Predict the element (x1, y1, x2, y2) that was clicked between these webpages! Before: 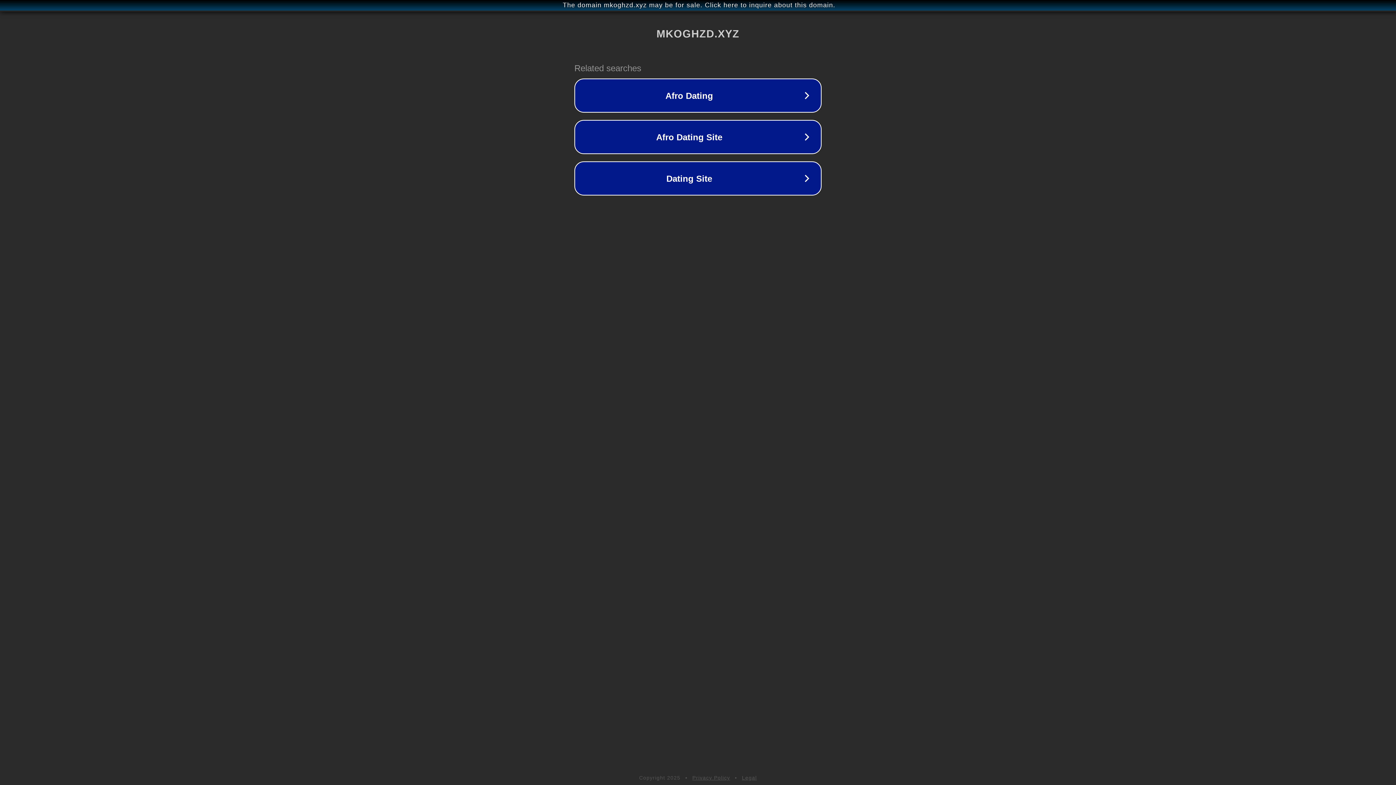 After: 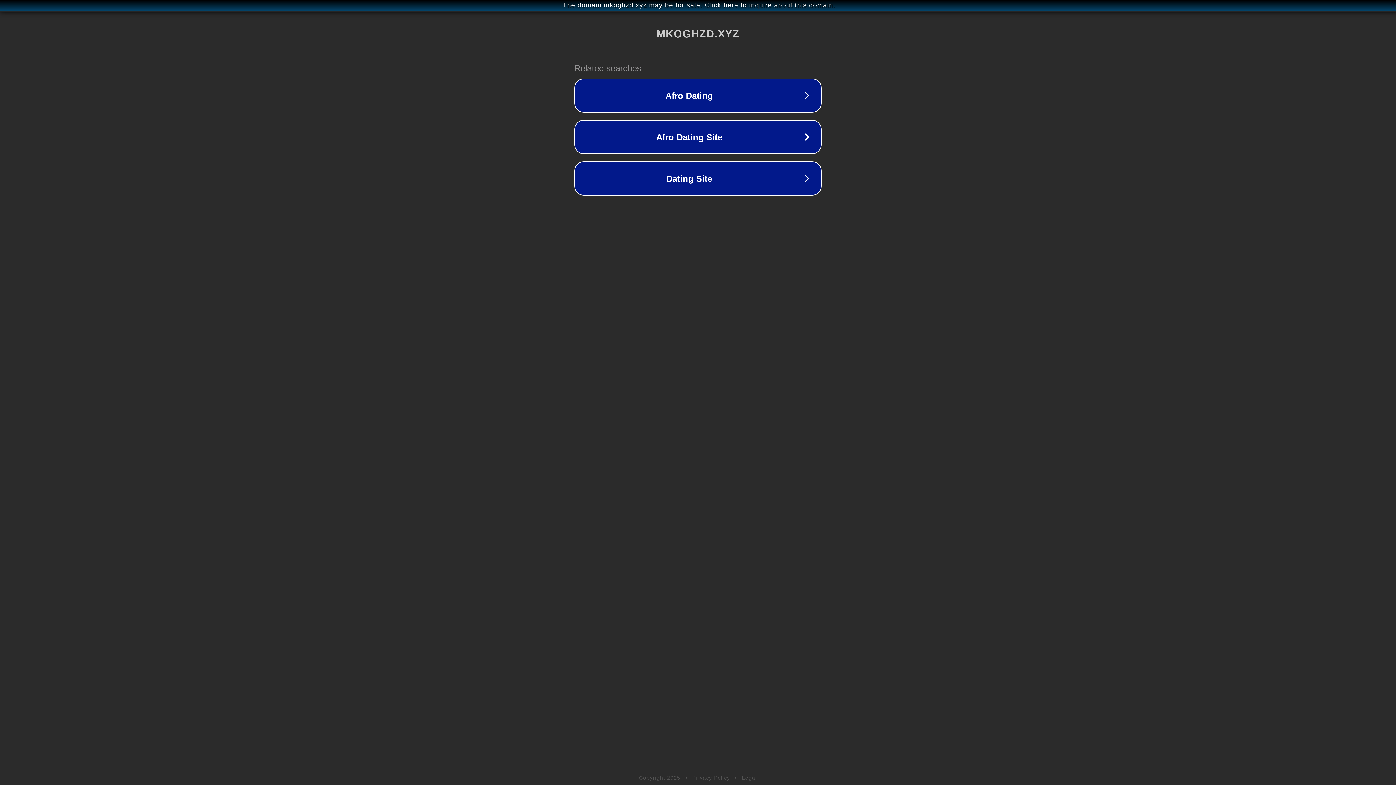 Action: label: Legal bbox: (742, 775, 757, 781)